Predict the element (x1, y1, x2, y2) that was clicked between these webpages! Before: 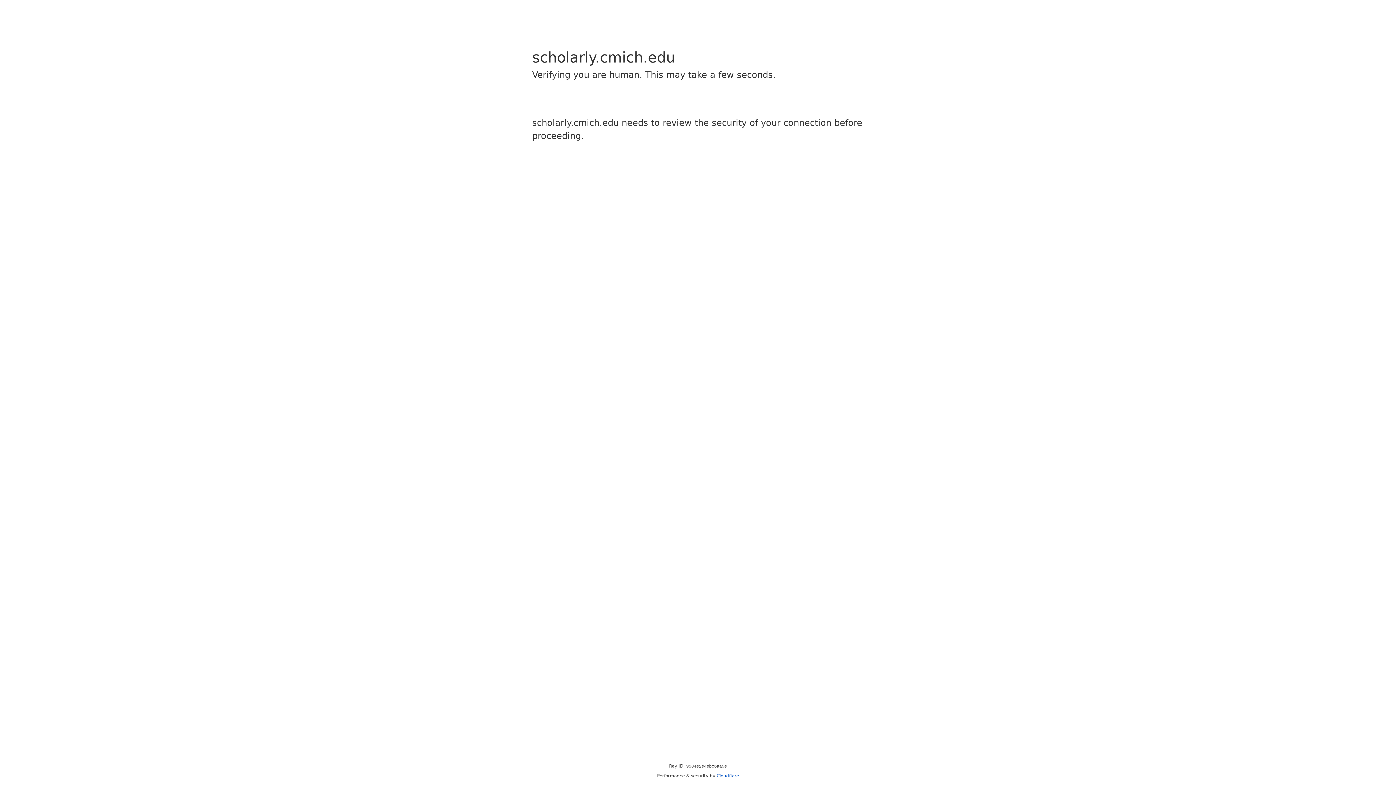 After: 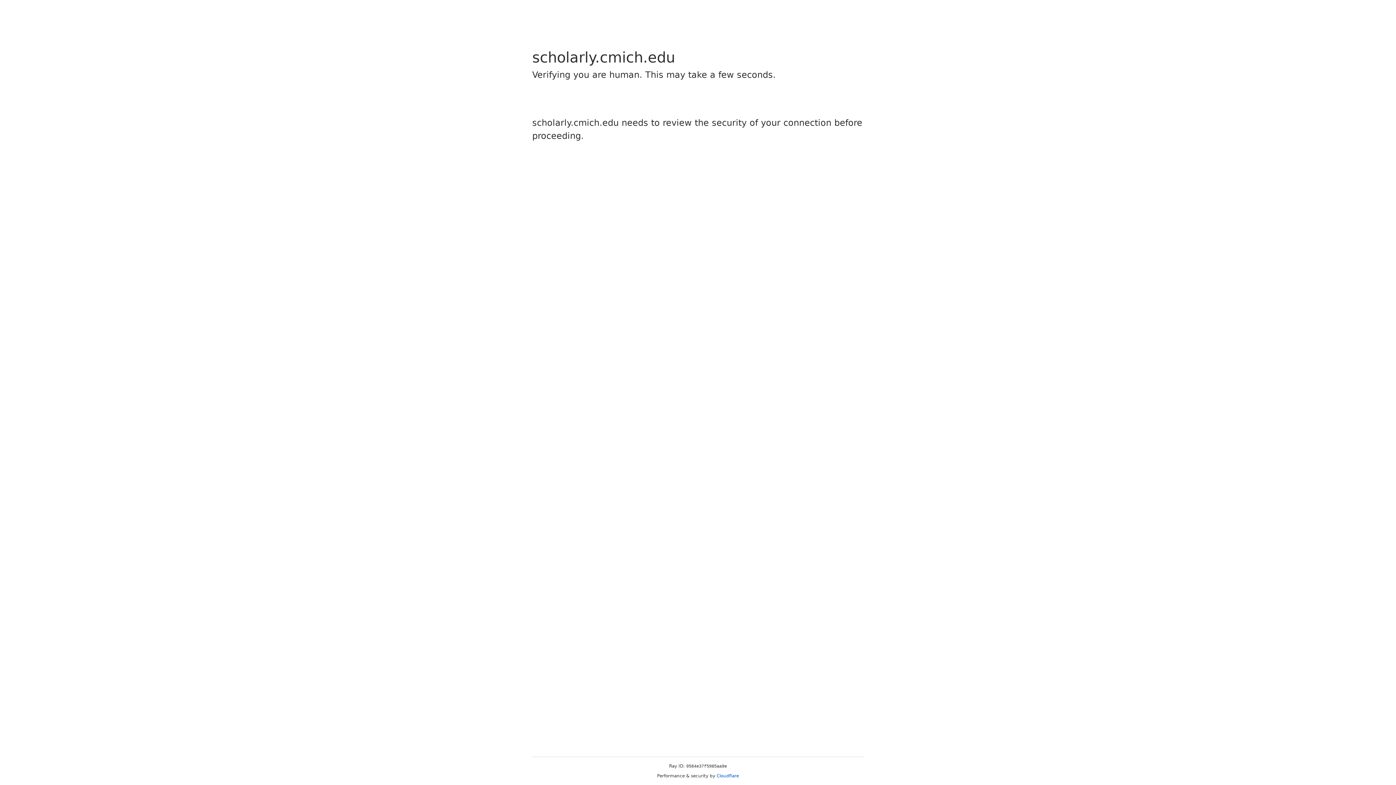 Action: label: Cloudflare bbox: (716, 773, 739, 778)